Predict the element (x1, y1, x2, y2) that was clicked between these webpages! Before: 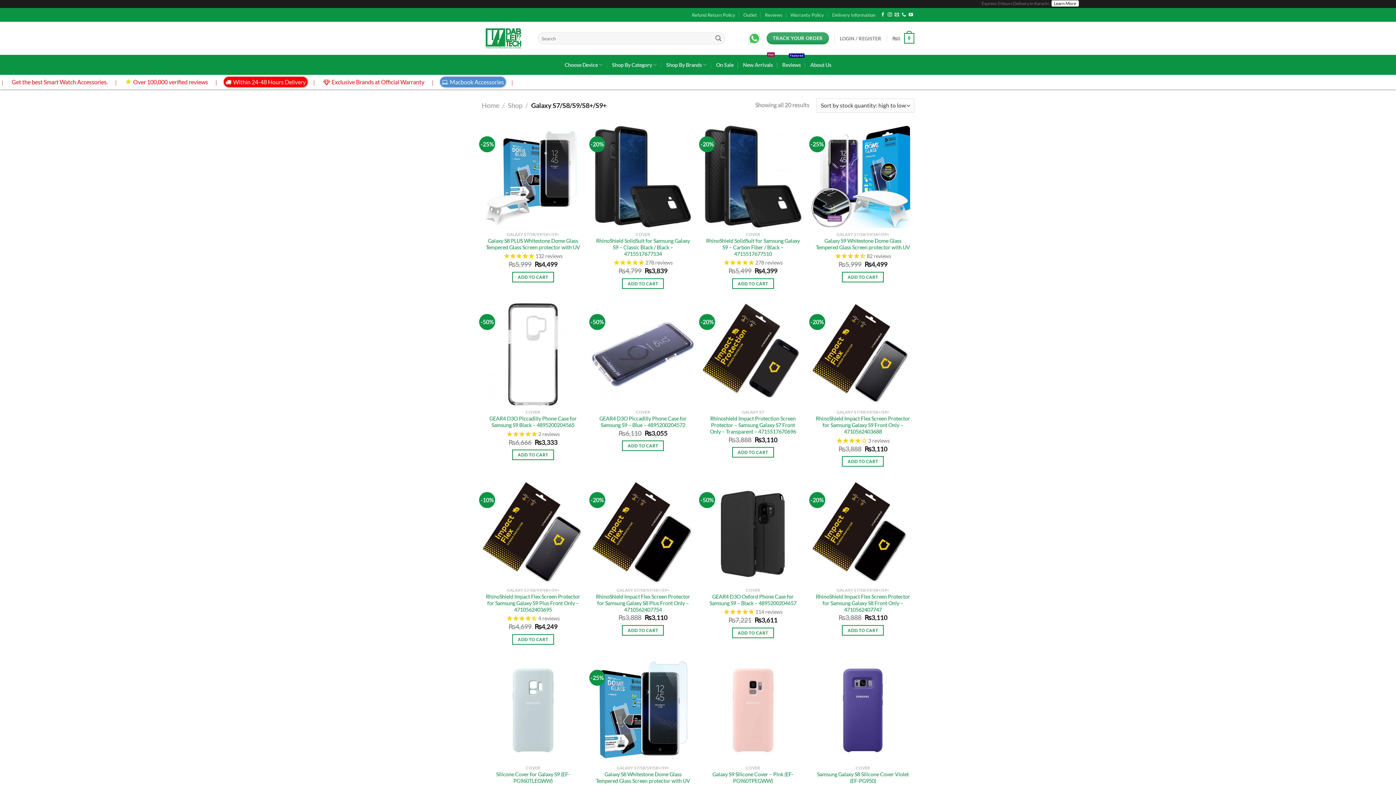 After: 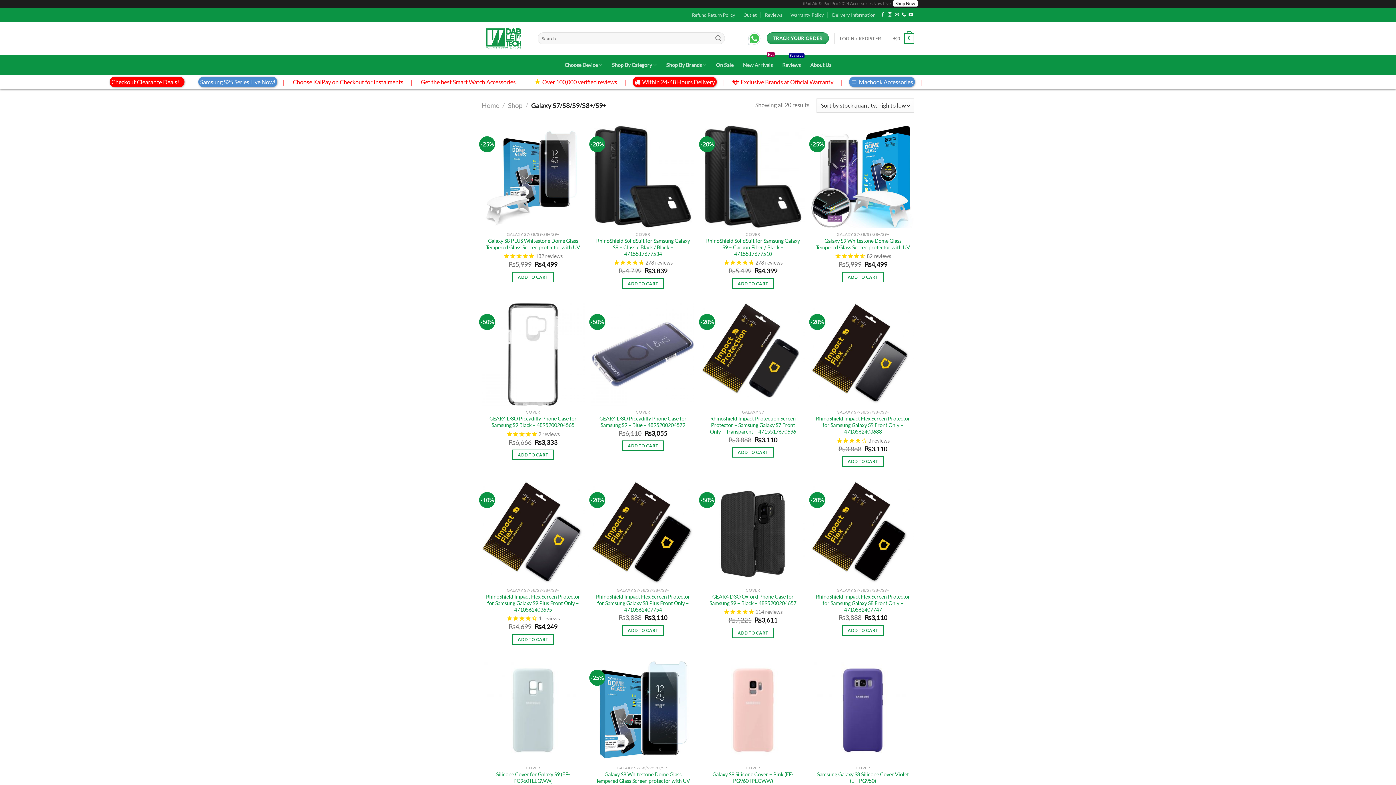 Action: bbox: (747, 27, 761, 49)